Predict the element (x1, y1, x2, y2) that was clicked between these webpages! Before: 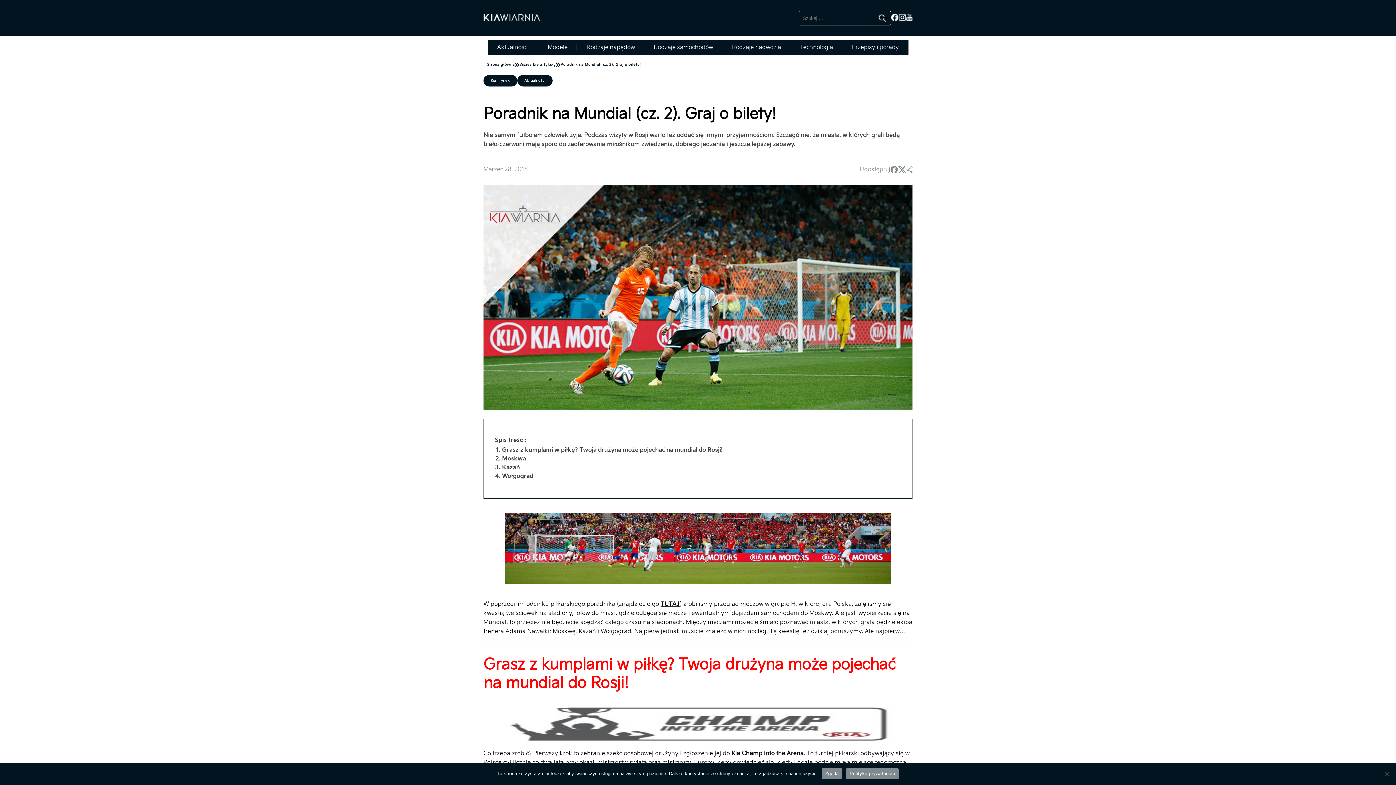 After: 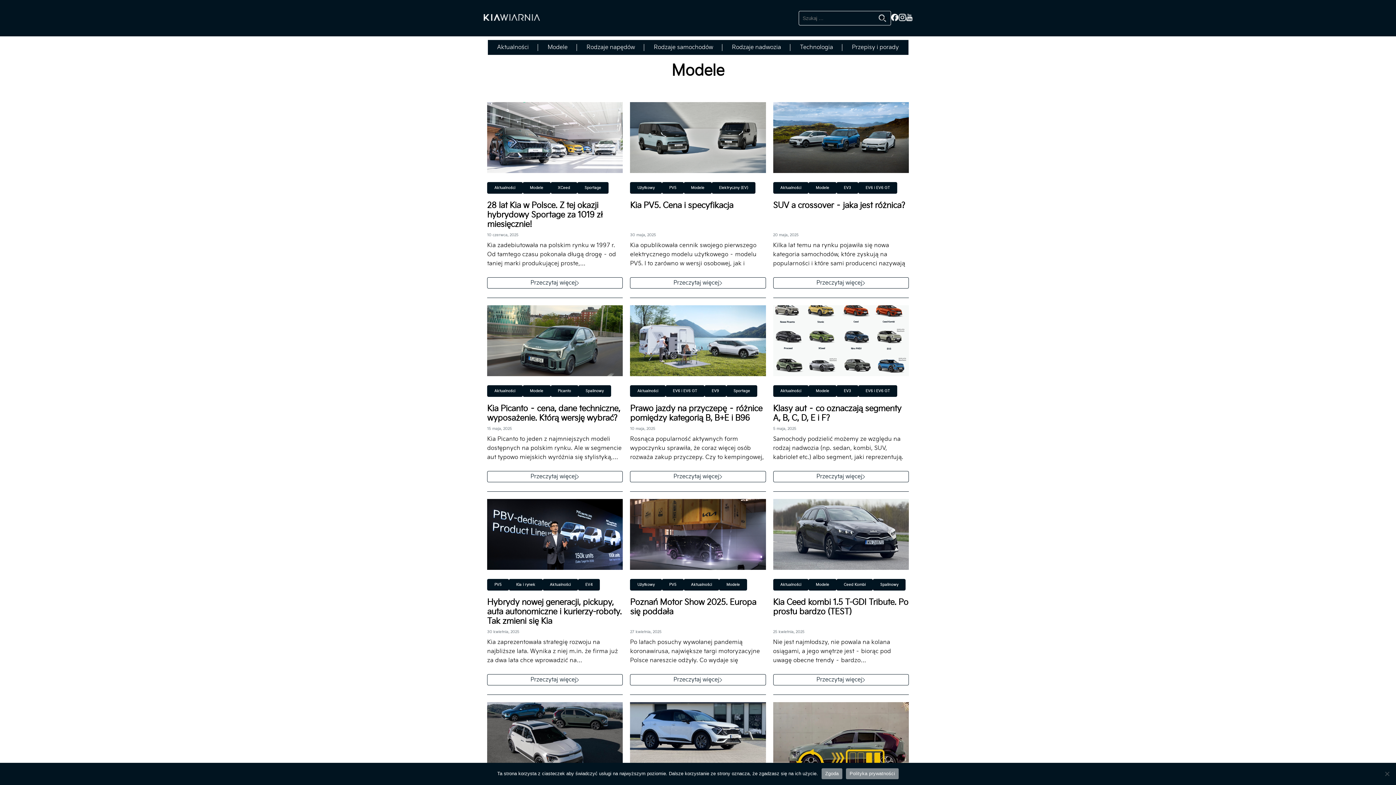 Action: bbox: (538, 40, 577, 54) label: Modele